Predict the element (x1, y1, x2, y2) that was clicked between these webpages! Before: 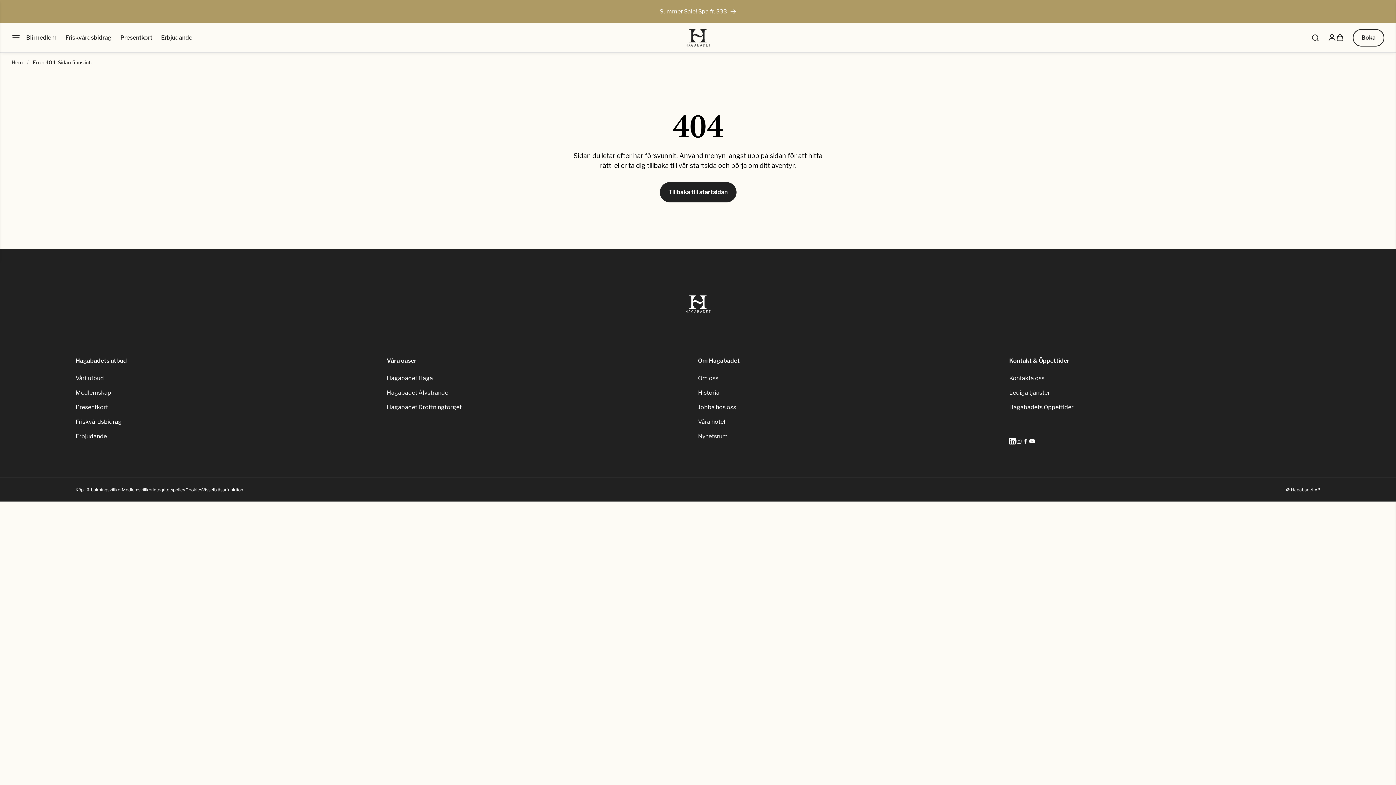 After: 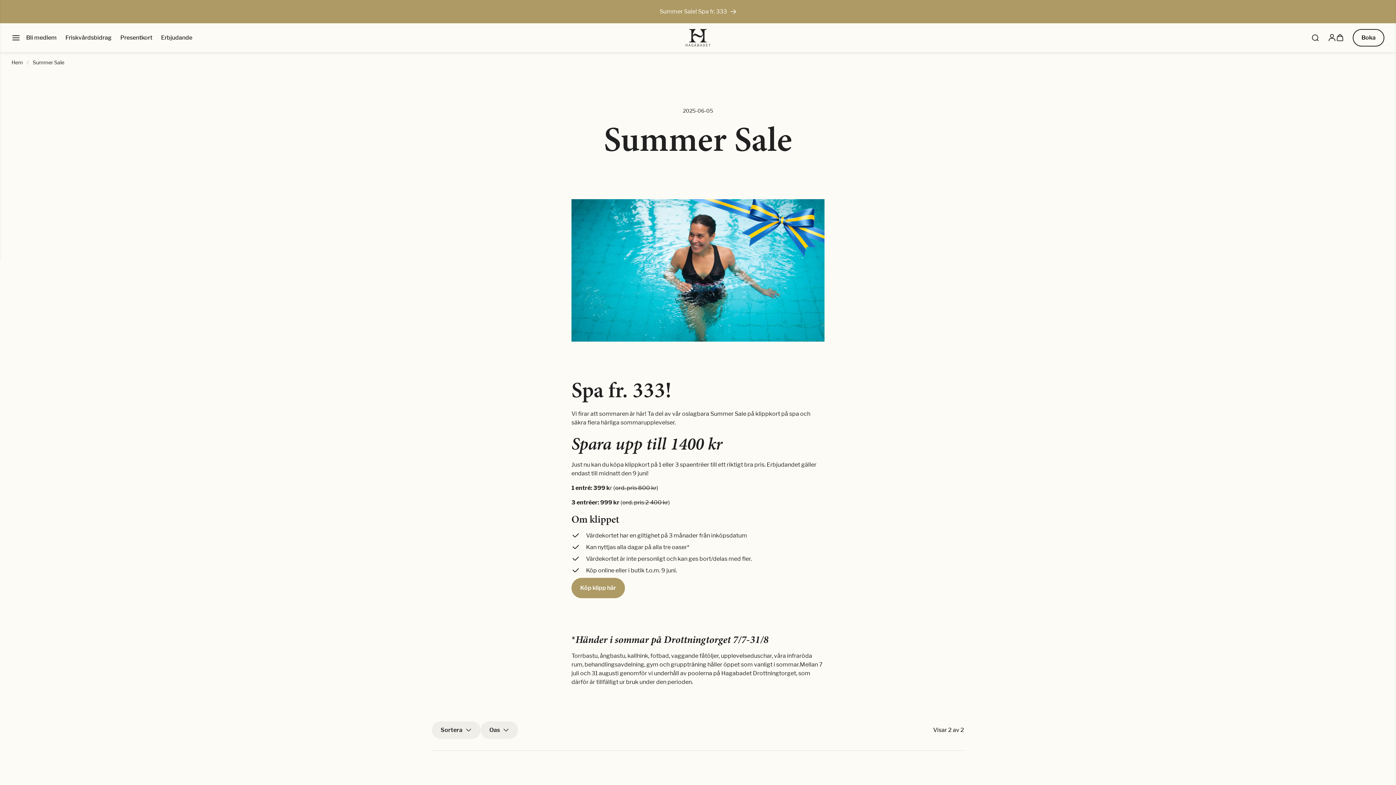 Action: bbox: (5, 7, 1390, 16) label: Summer Sale! Spa fr. 333